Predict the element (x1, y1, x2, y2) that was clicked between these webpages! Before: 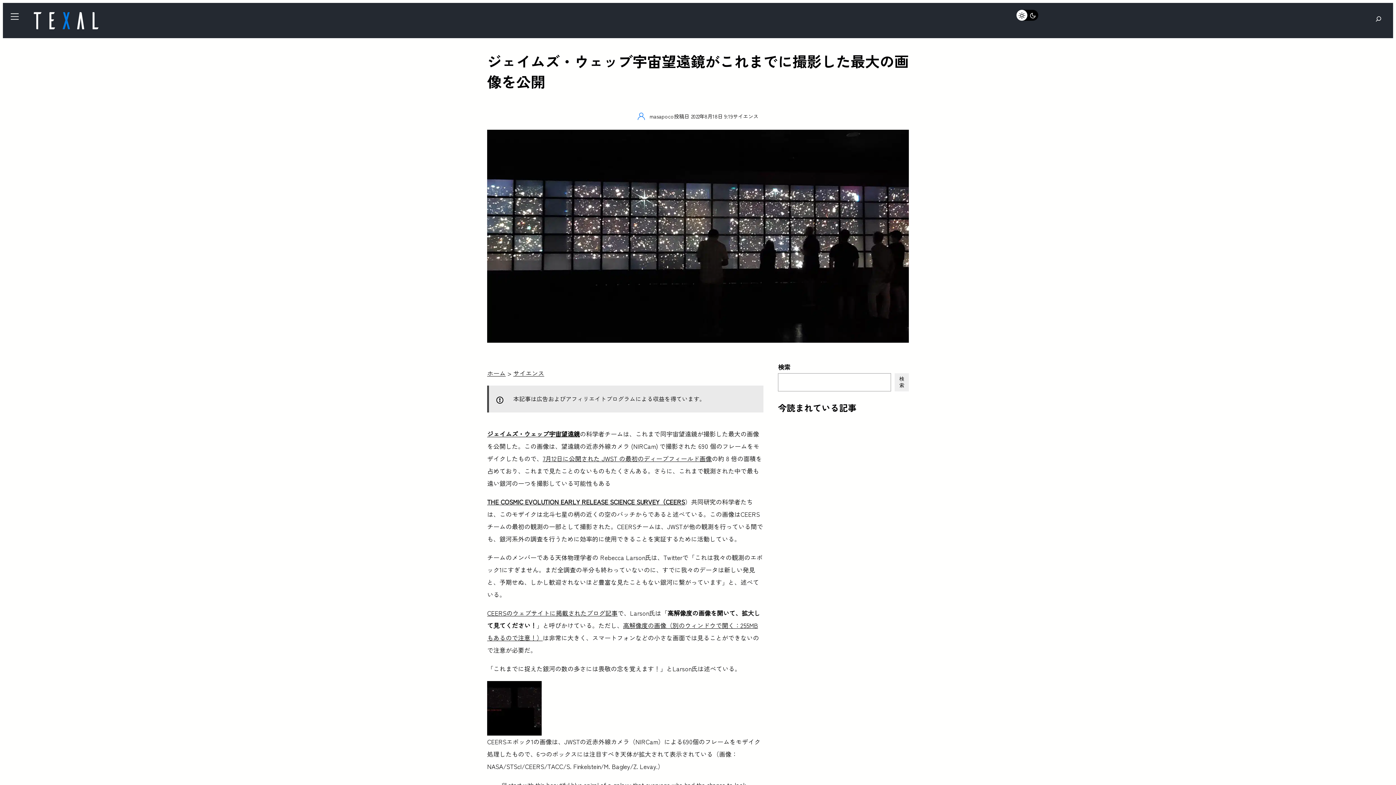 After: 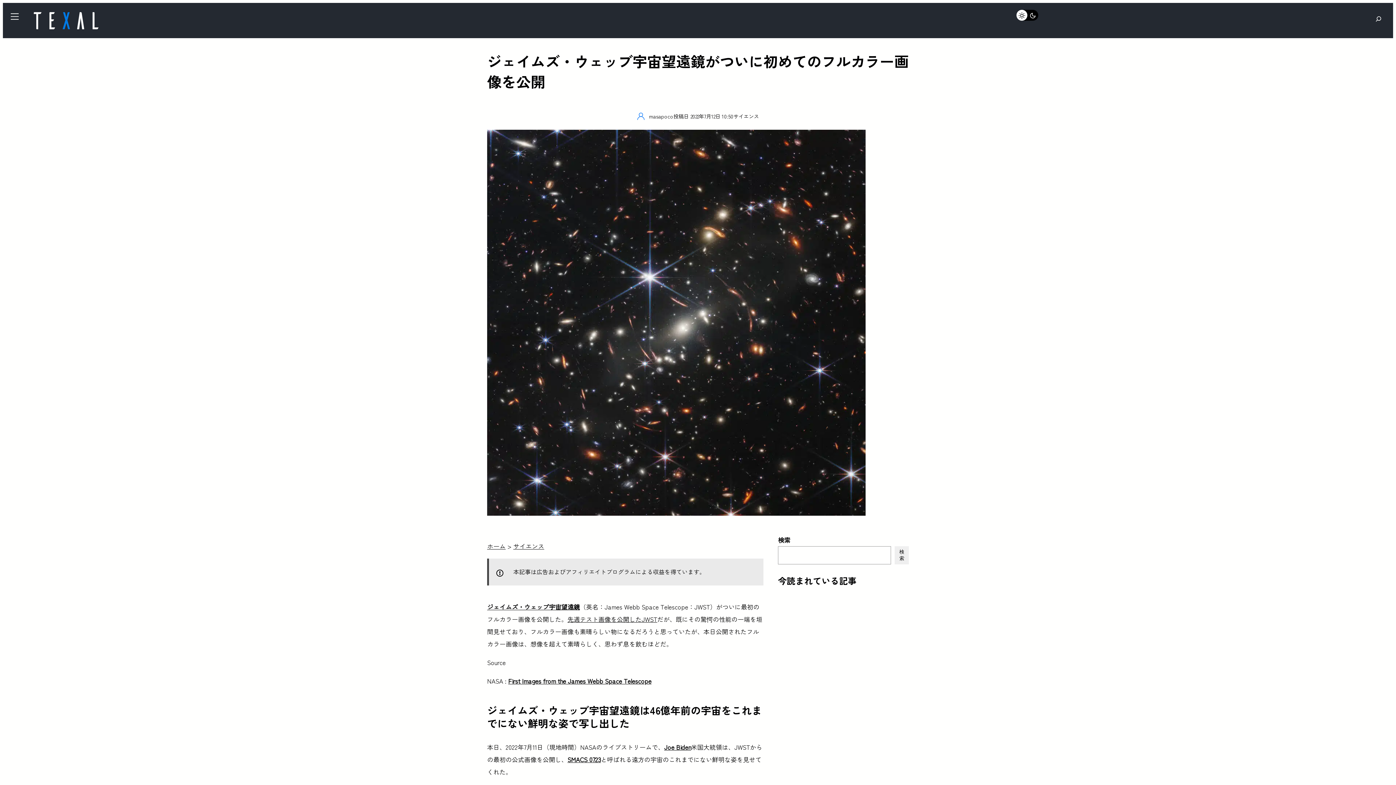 Action: bbox: (542, 454, 712, 463) label: 7月12日に公開された JWST の最初のディープフィールド画像